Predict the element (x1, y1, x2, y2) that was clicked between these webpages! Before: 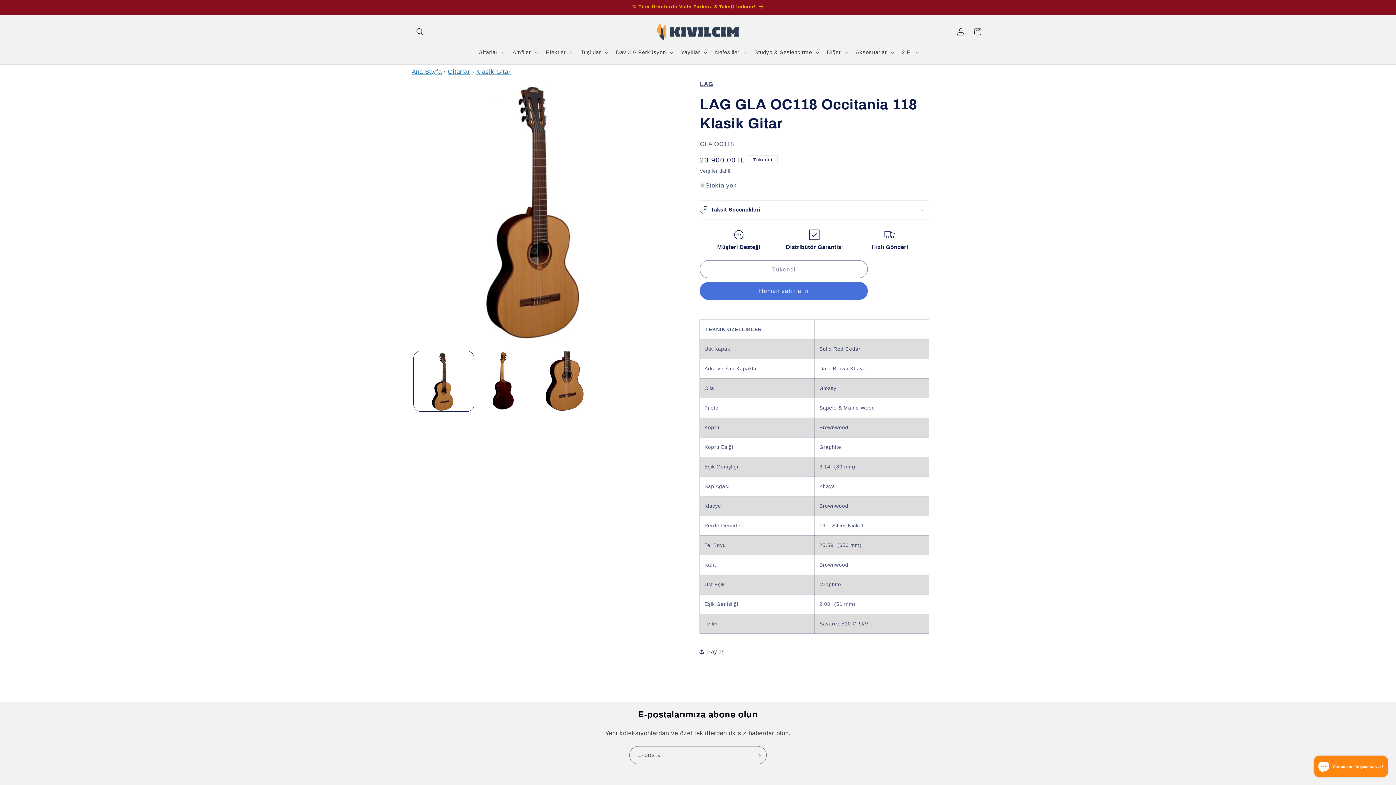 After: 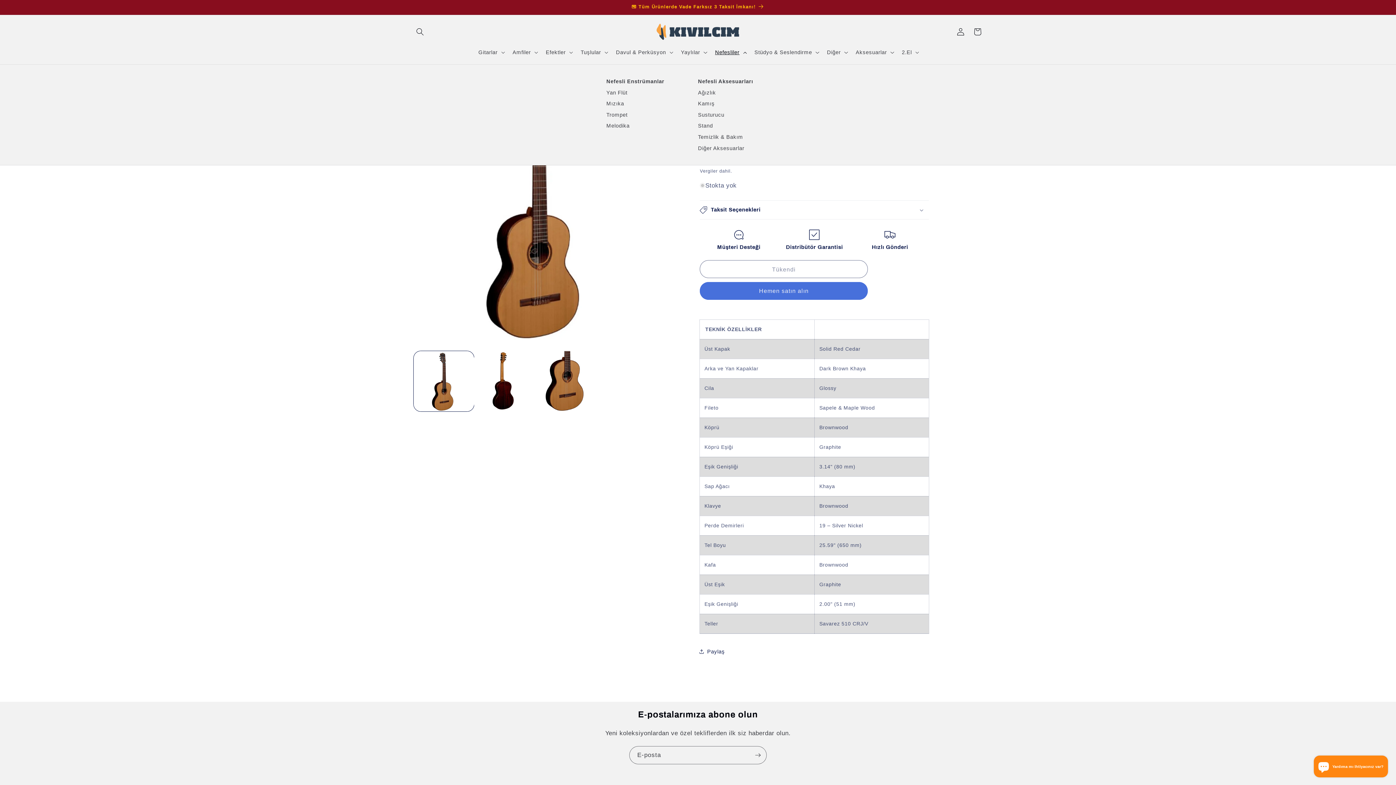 Action: bbox: (710, 44, 750, 60) label: Nefesliler